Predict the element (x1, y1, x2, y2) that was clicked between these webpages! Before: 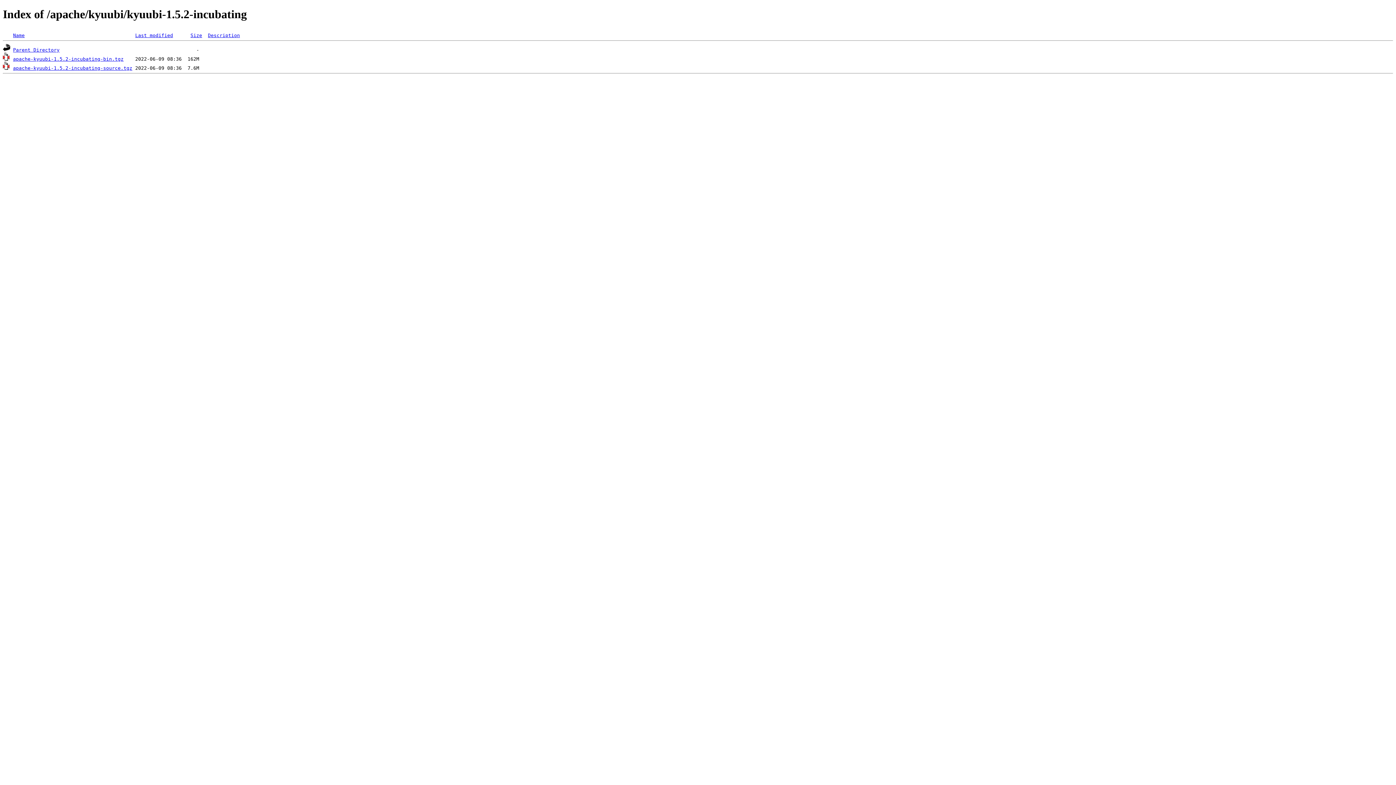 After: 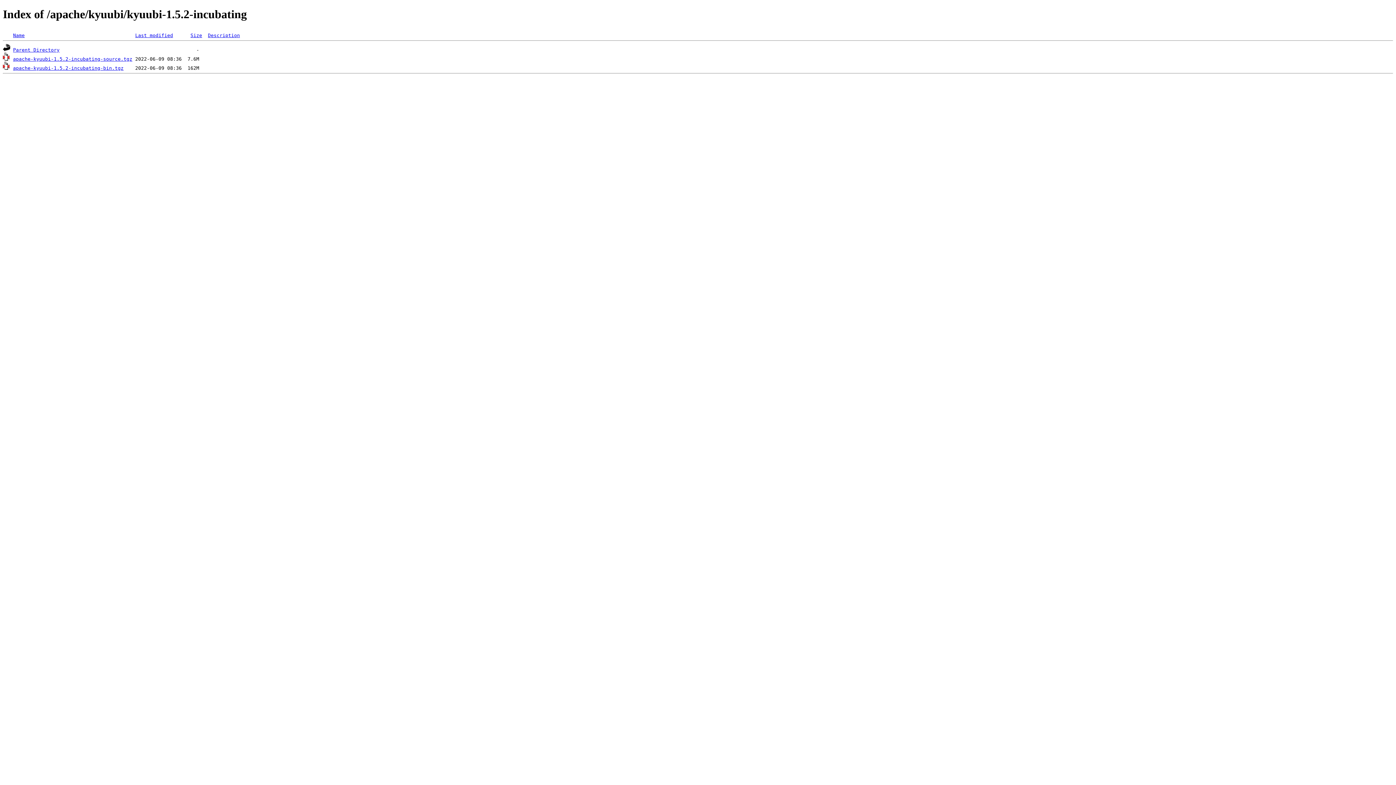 Action: label: Name bbox: (13, 32, 24, 38)